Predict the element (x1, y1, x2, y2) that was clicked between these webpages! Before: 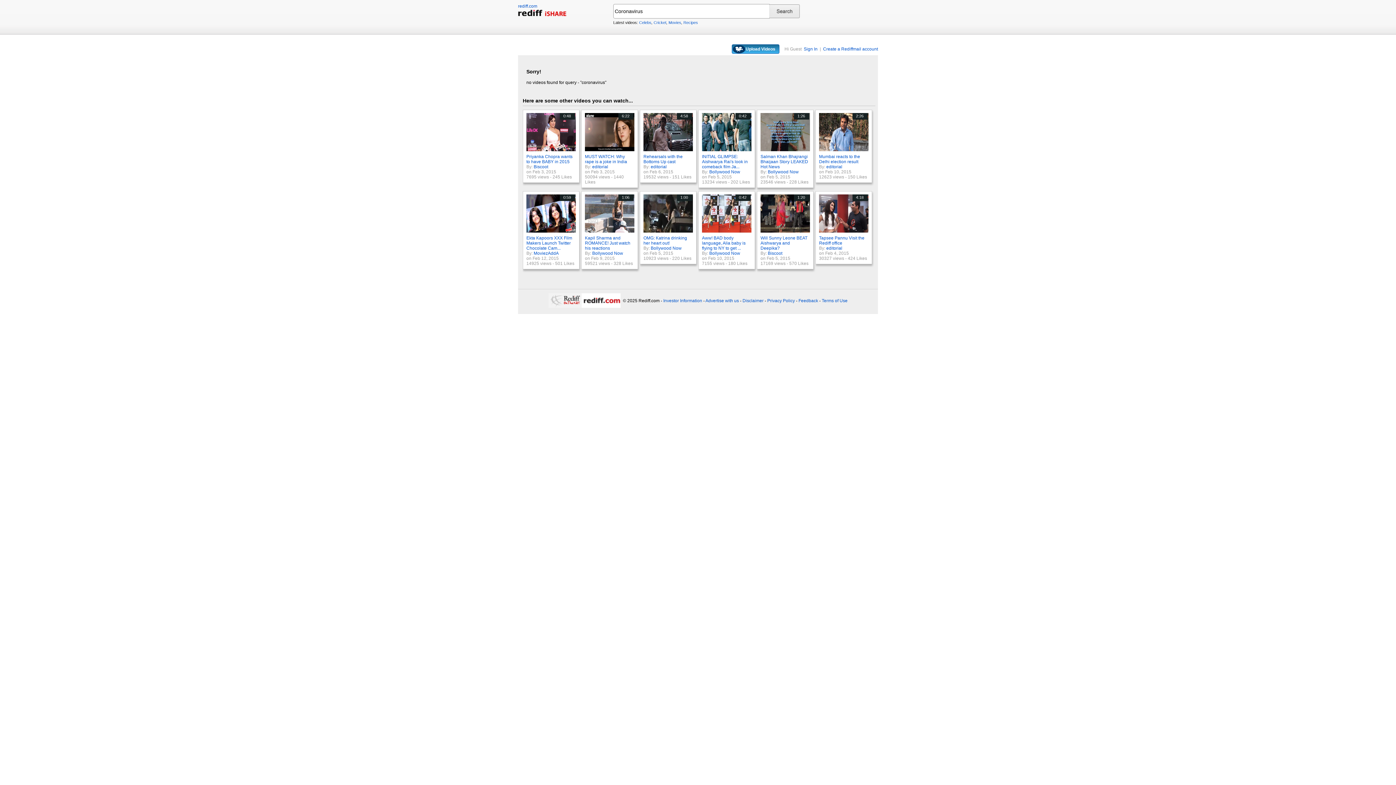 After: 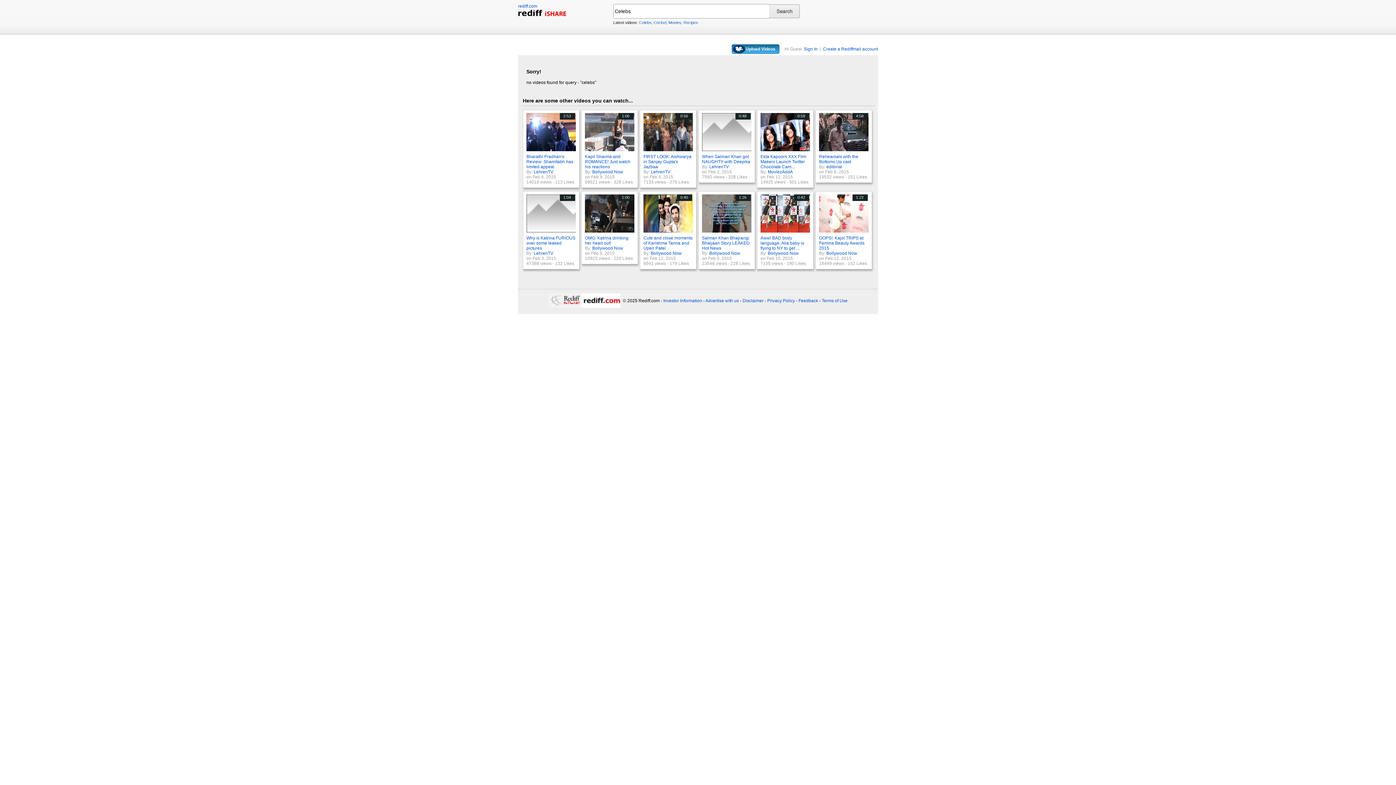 Action: label: Celebs bbox: (639, 20, 651, 24)